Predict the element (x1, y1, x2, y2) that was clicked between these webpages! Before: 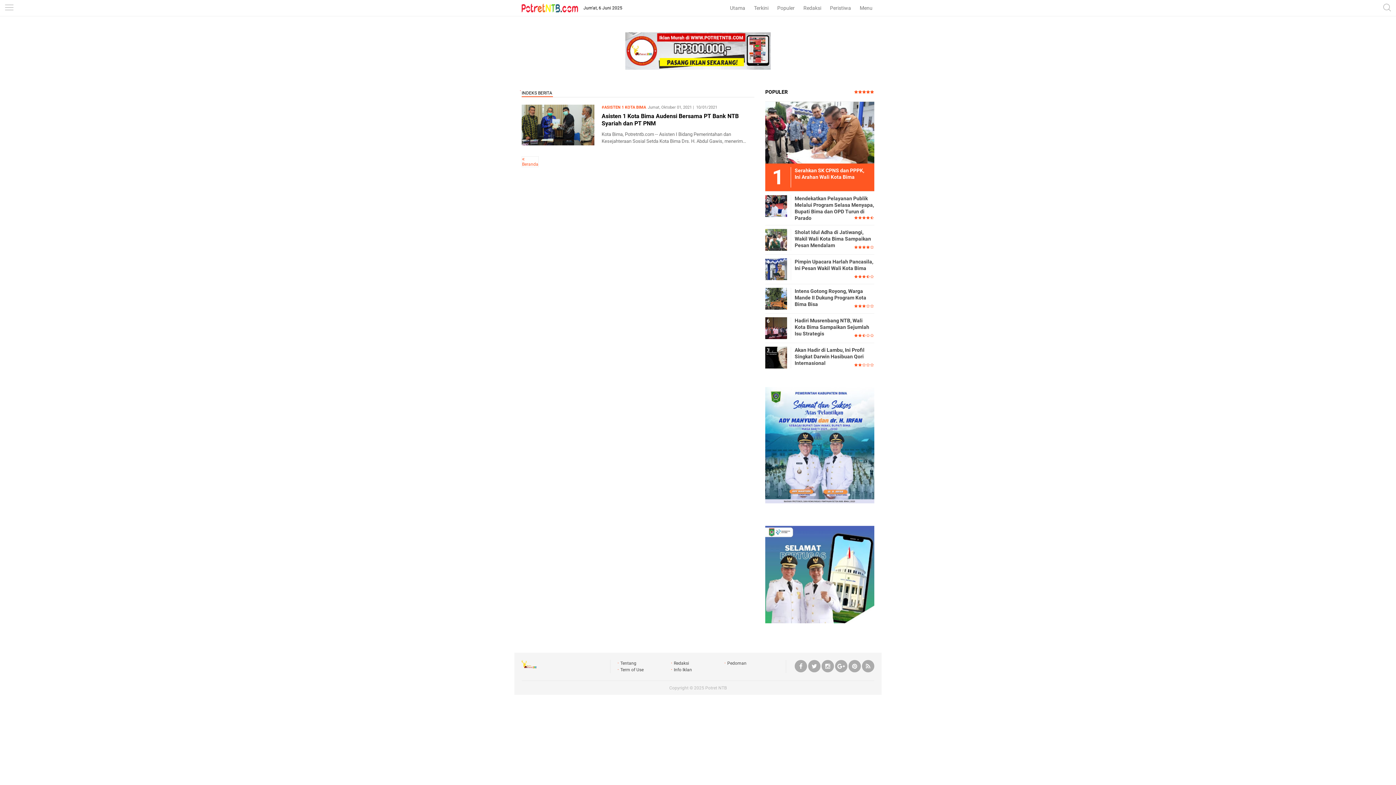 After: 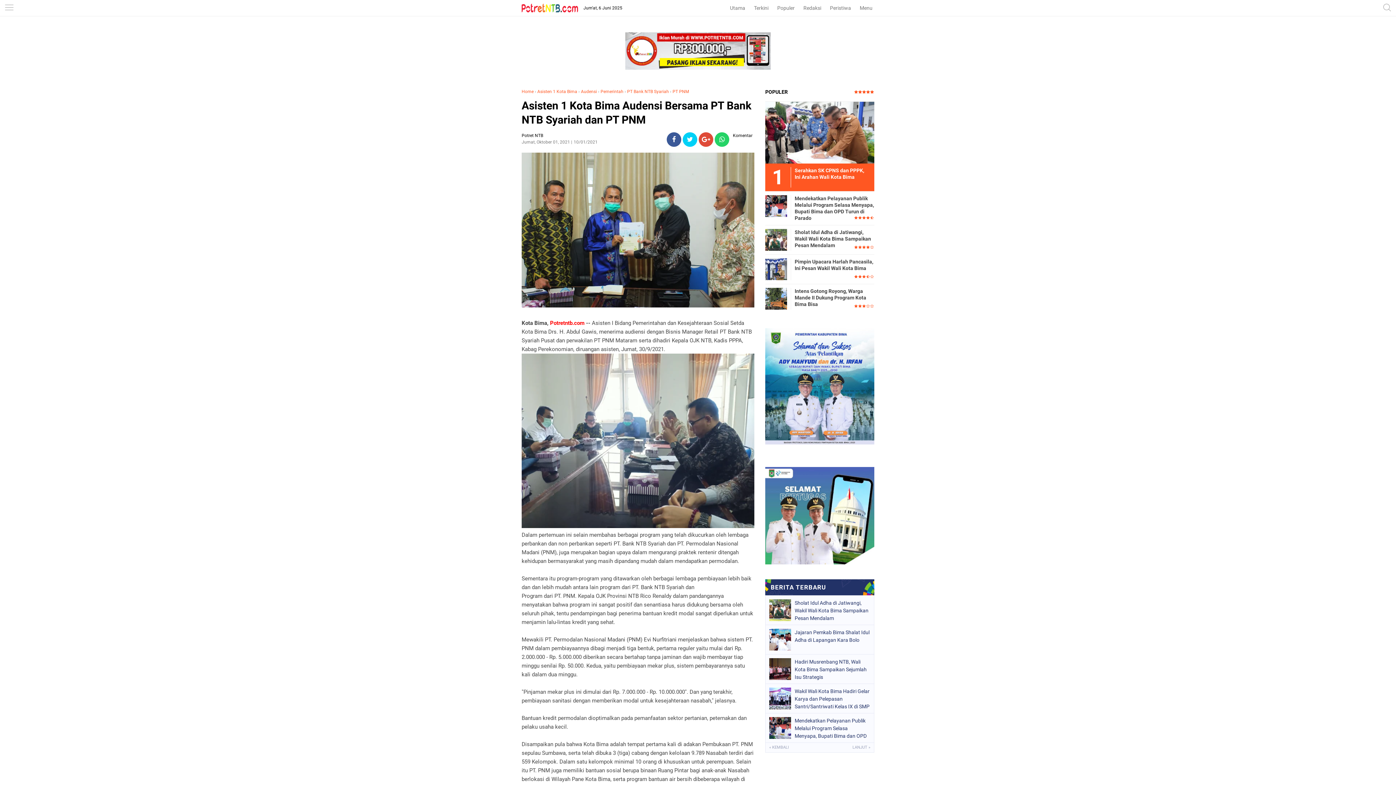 Action: bbox: (521, 140, 594, 146)